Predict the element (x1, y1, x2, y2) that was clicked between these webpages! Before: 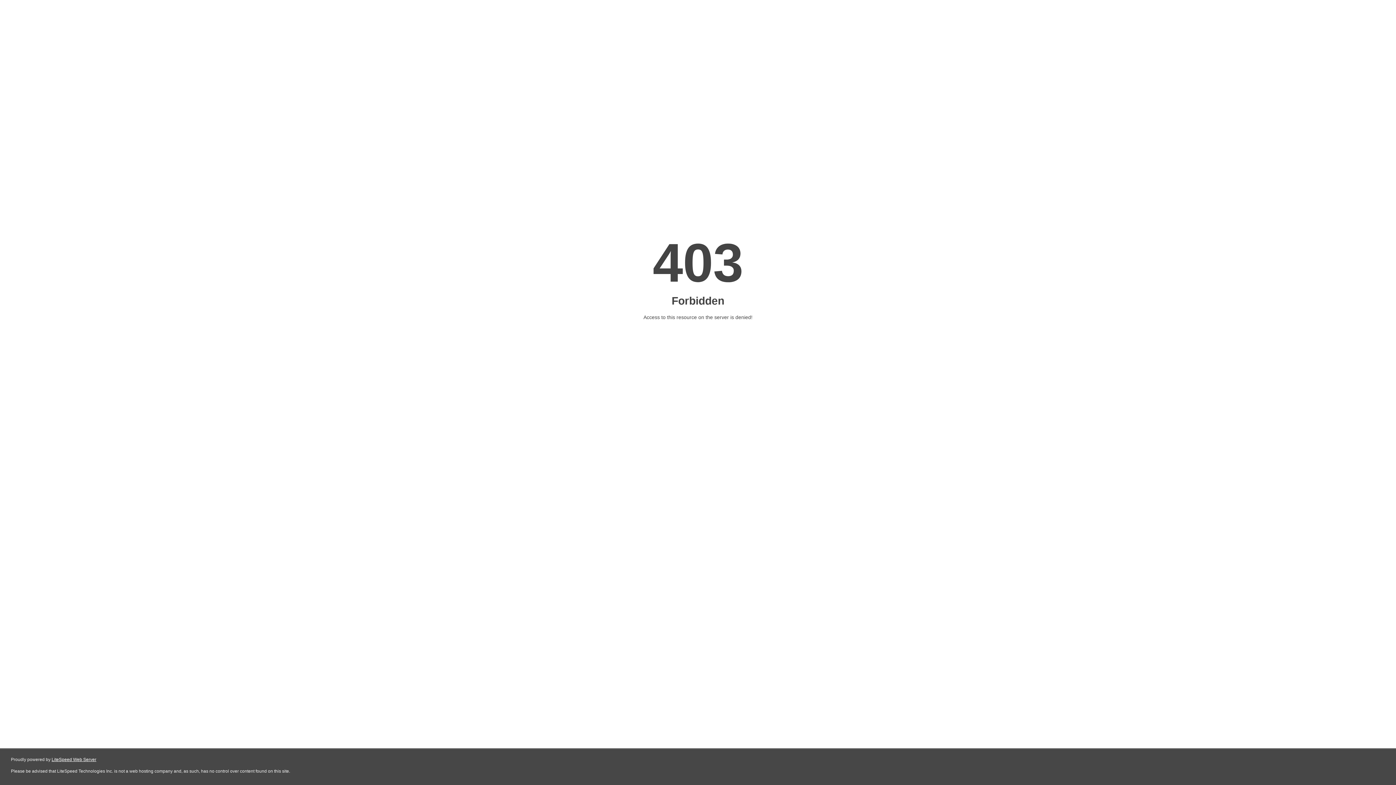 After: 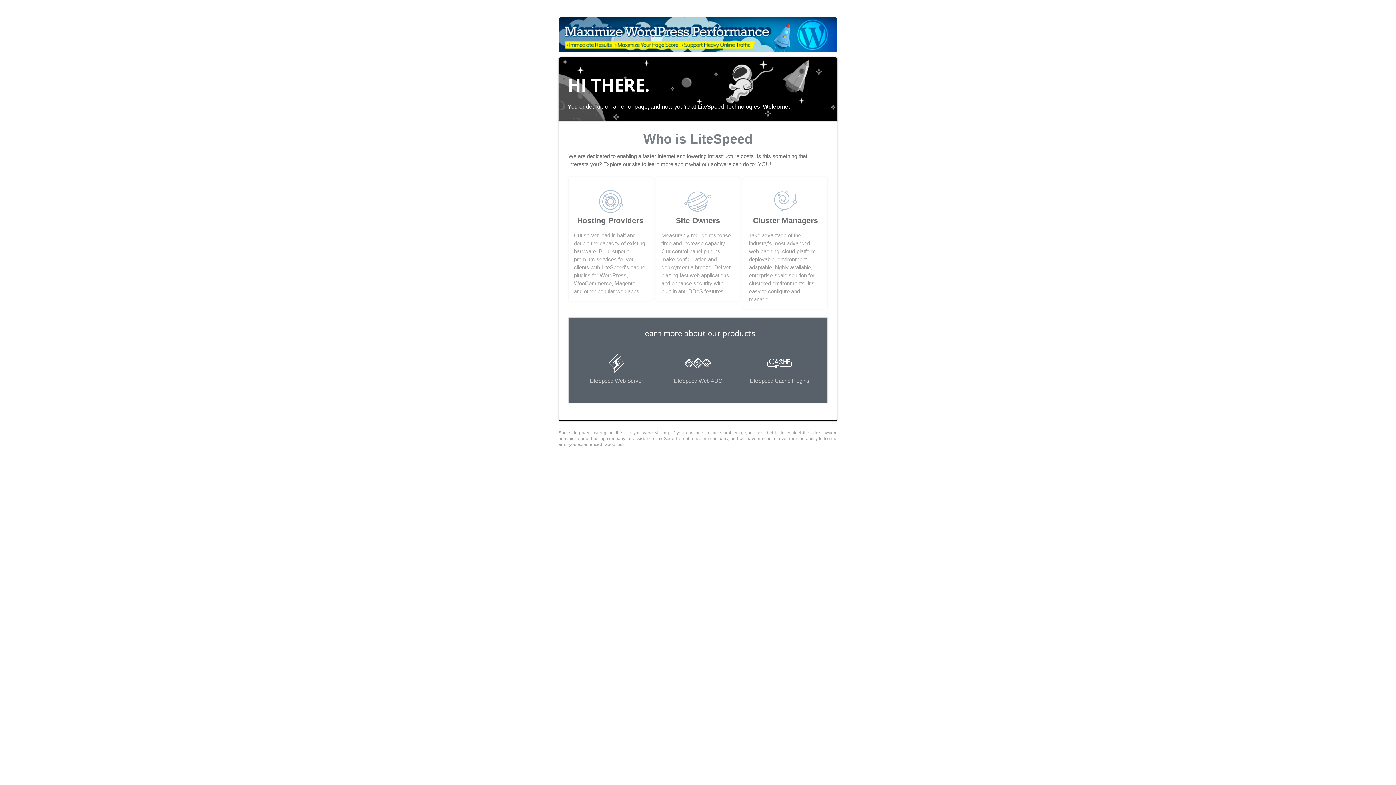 Action: label: LiteSpeed Web Server bbox: (51, 757, 96, 762)